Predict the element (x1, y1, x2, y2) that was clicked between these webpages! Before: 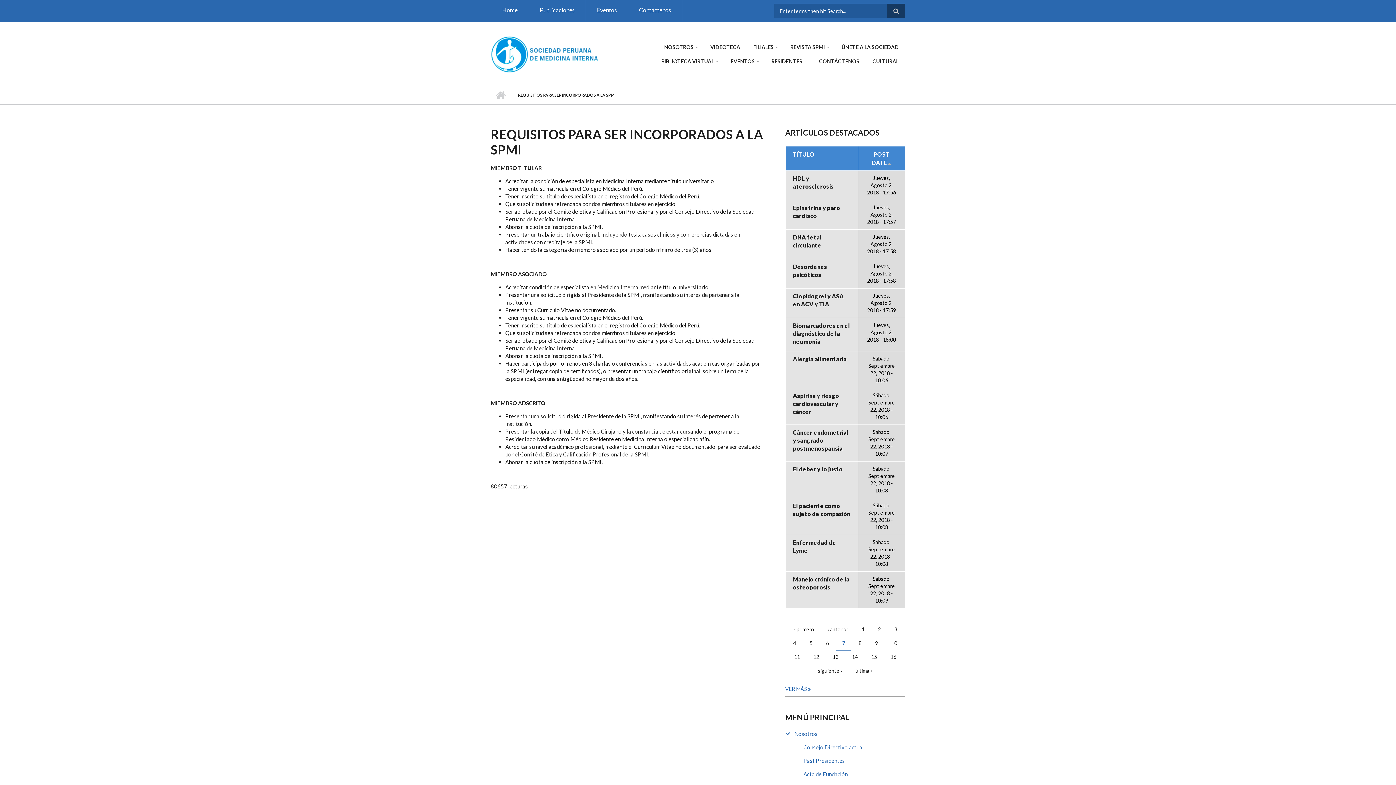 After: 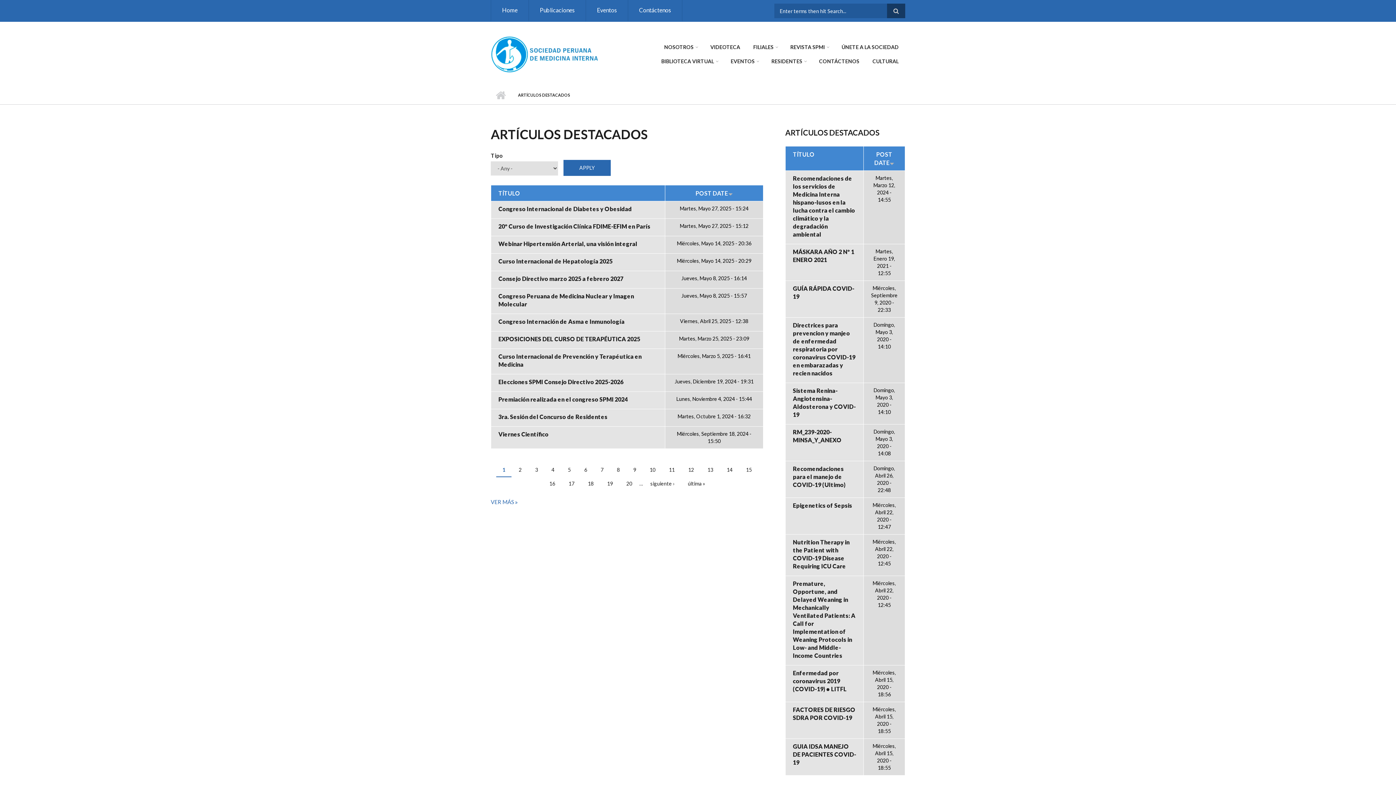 Action: label: VER MÁS  bbox: (785, 685, 905, 693)